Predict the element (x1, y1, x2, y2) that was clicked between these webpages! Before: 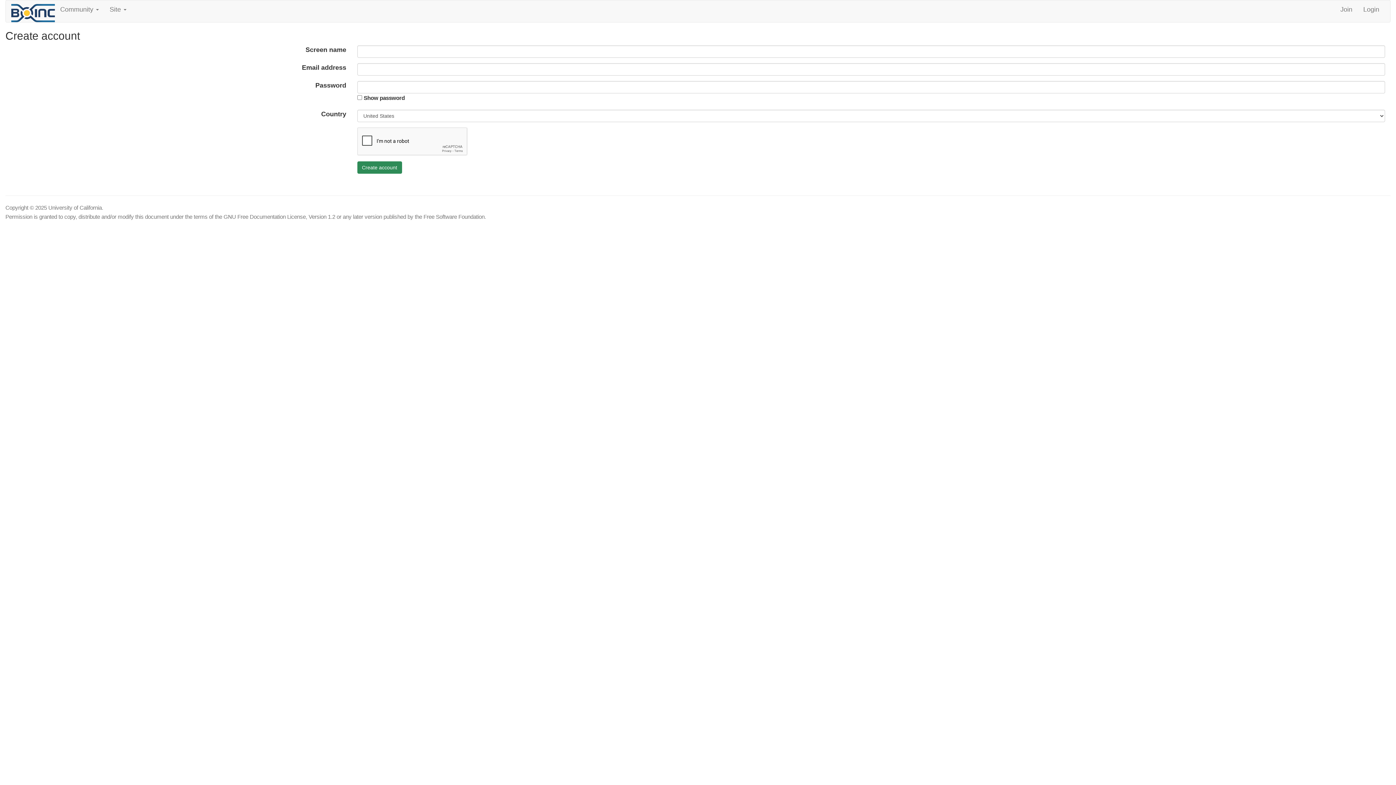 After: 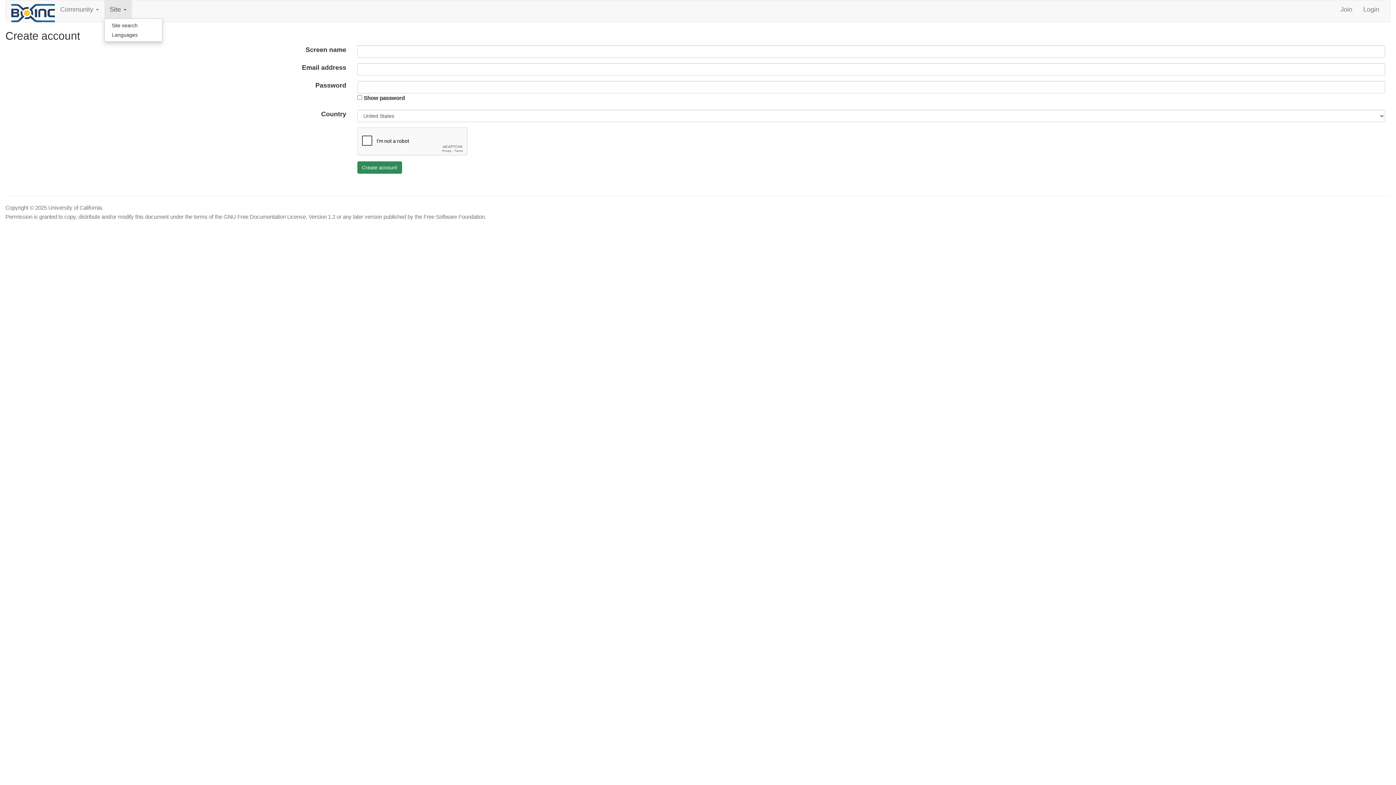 Action: bbox: (104, 0, 131, 18) label: Site 